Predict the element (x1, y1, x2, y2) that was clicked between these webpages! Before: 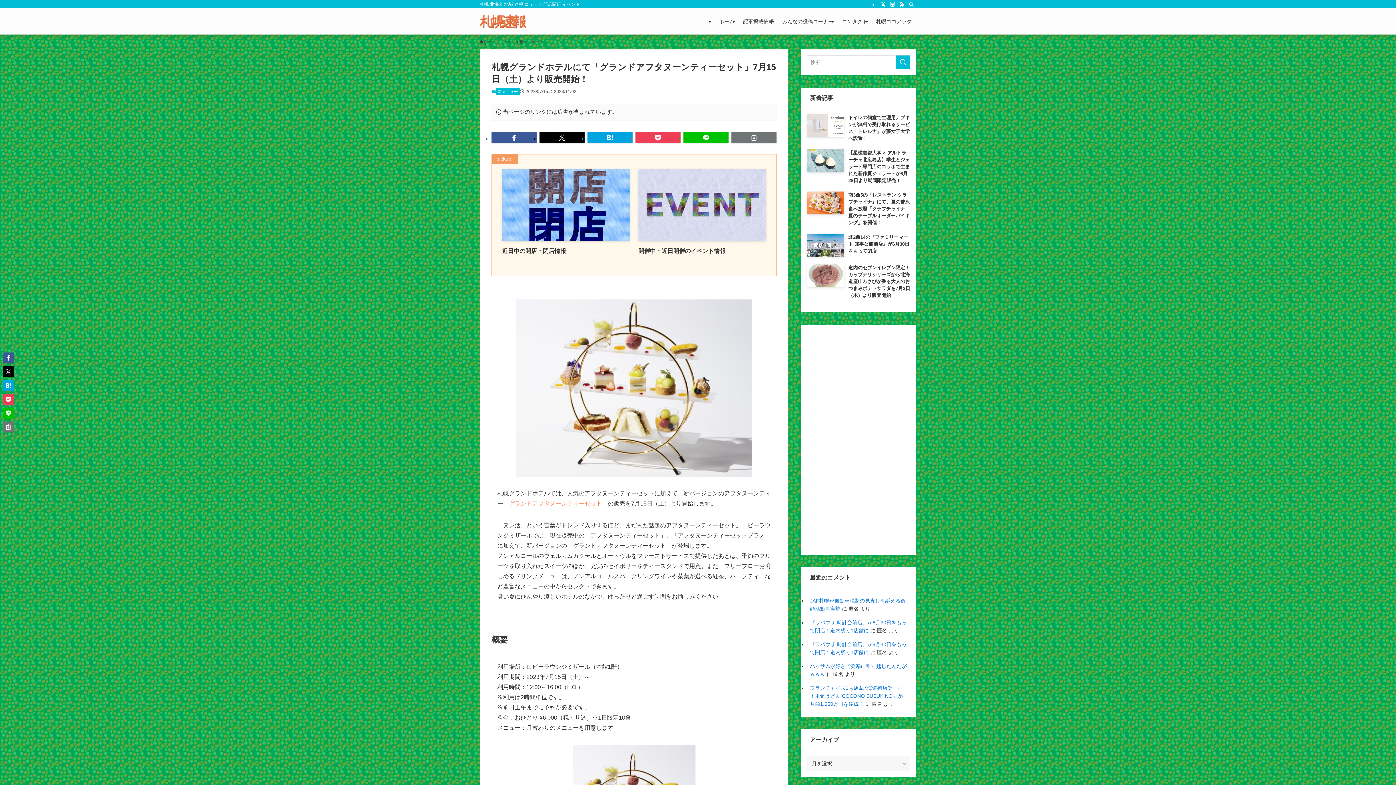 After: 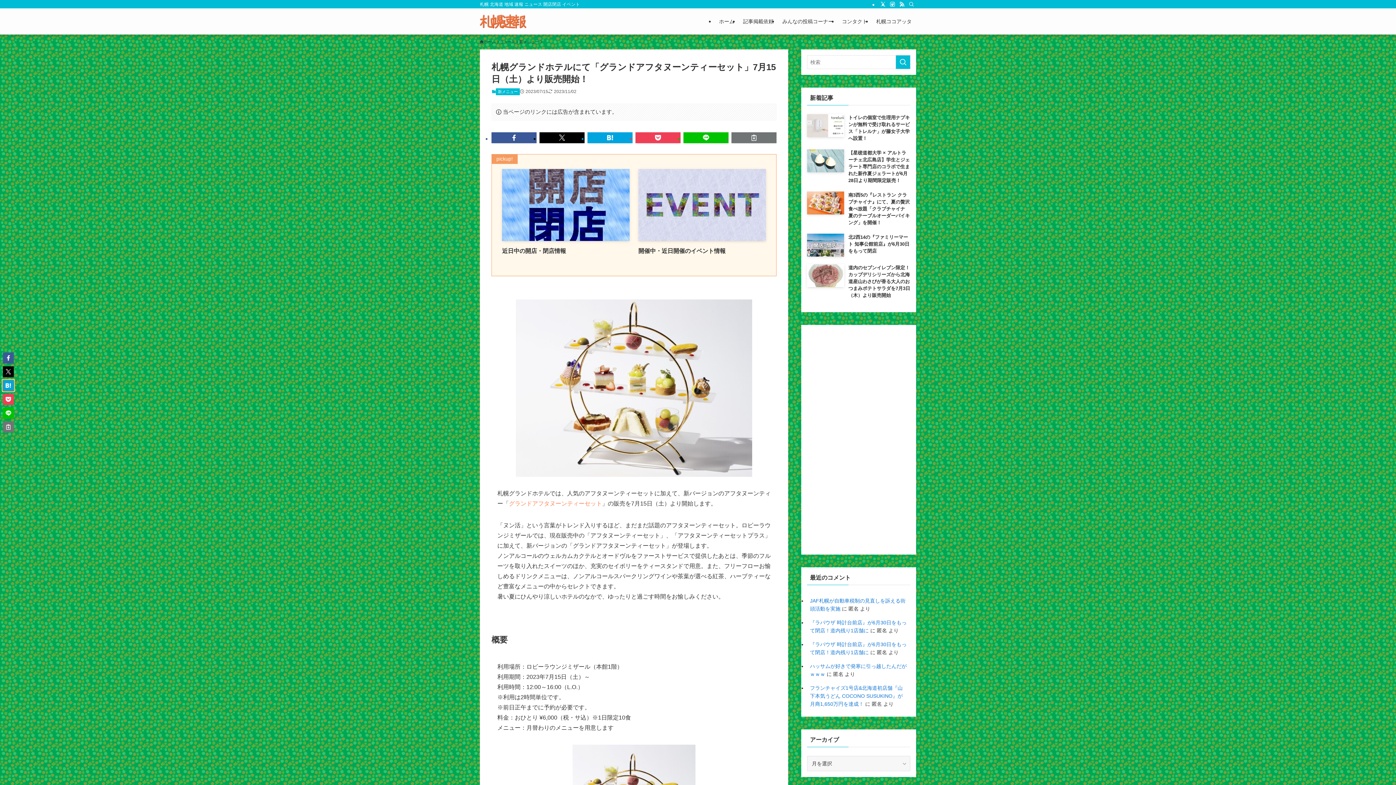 Action: bbox: (2, 380, 13, 391)